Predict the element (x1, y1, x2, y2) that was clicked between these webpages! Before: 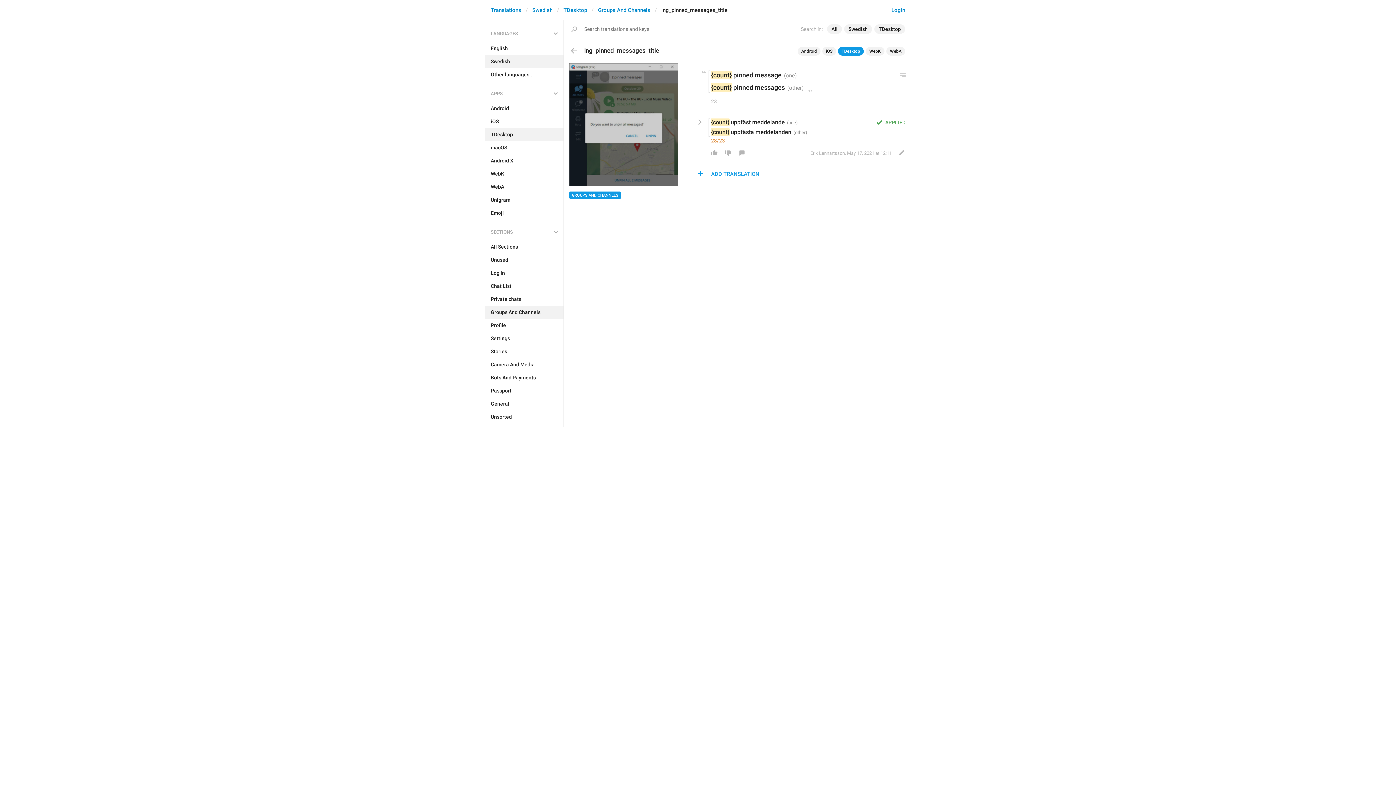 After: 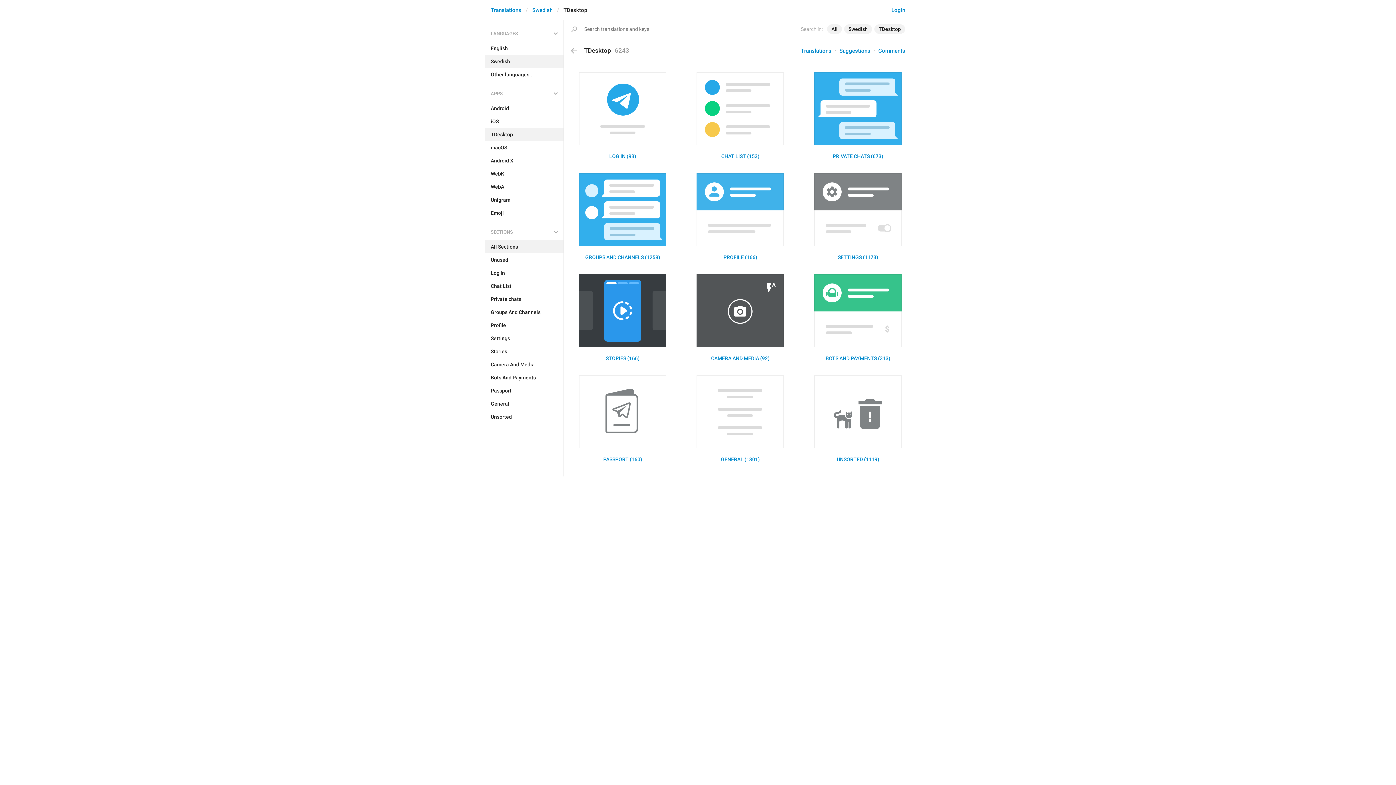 Action: label: All Sections bbox: (485, 240, 563, 253)